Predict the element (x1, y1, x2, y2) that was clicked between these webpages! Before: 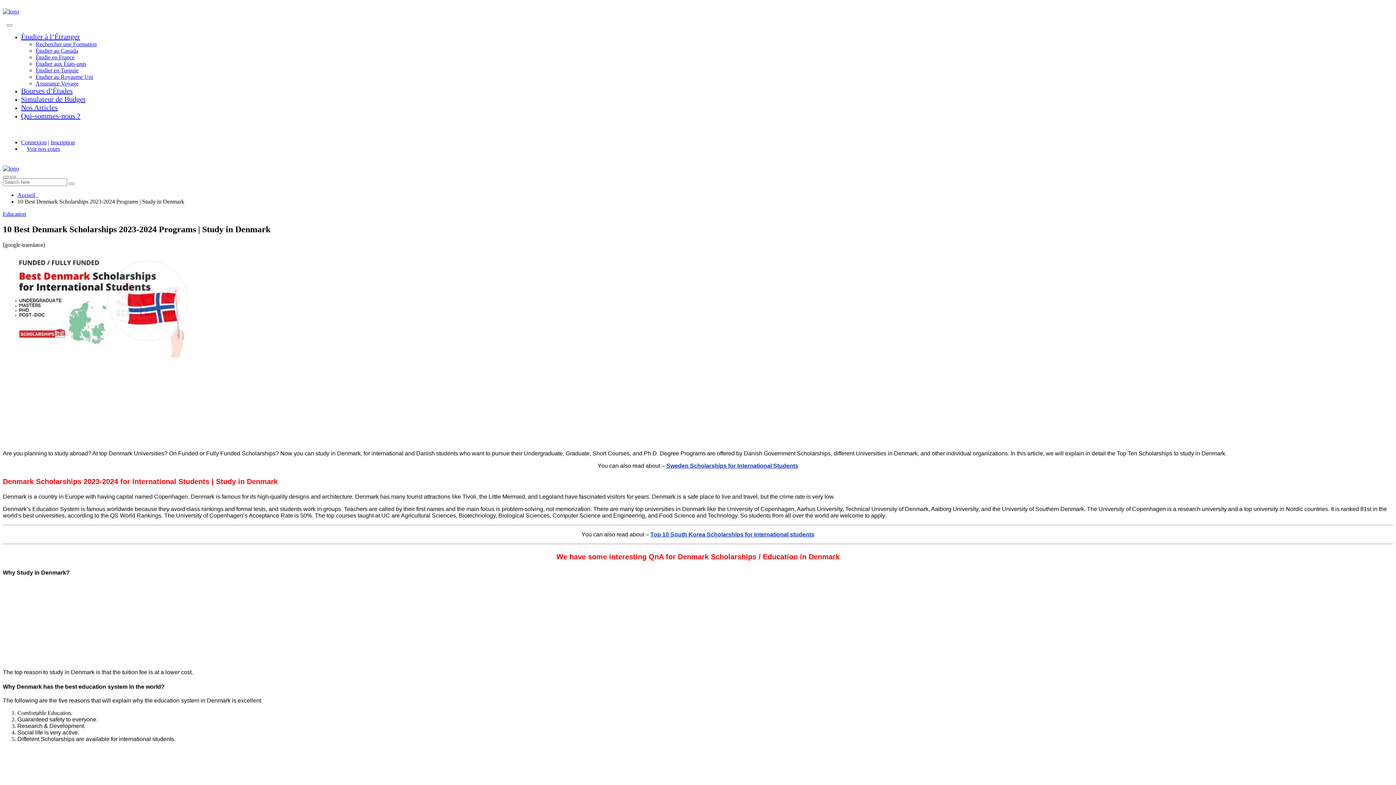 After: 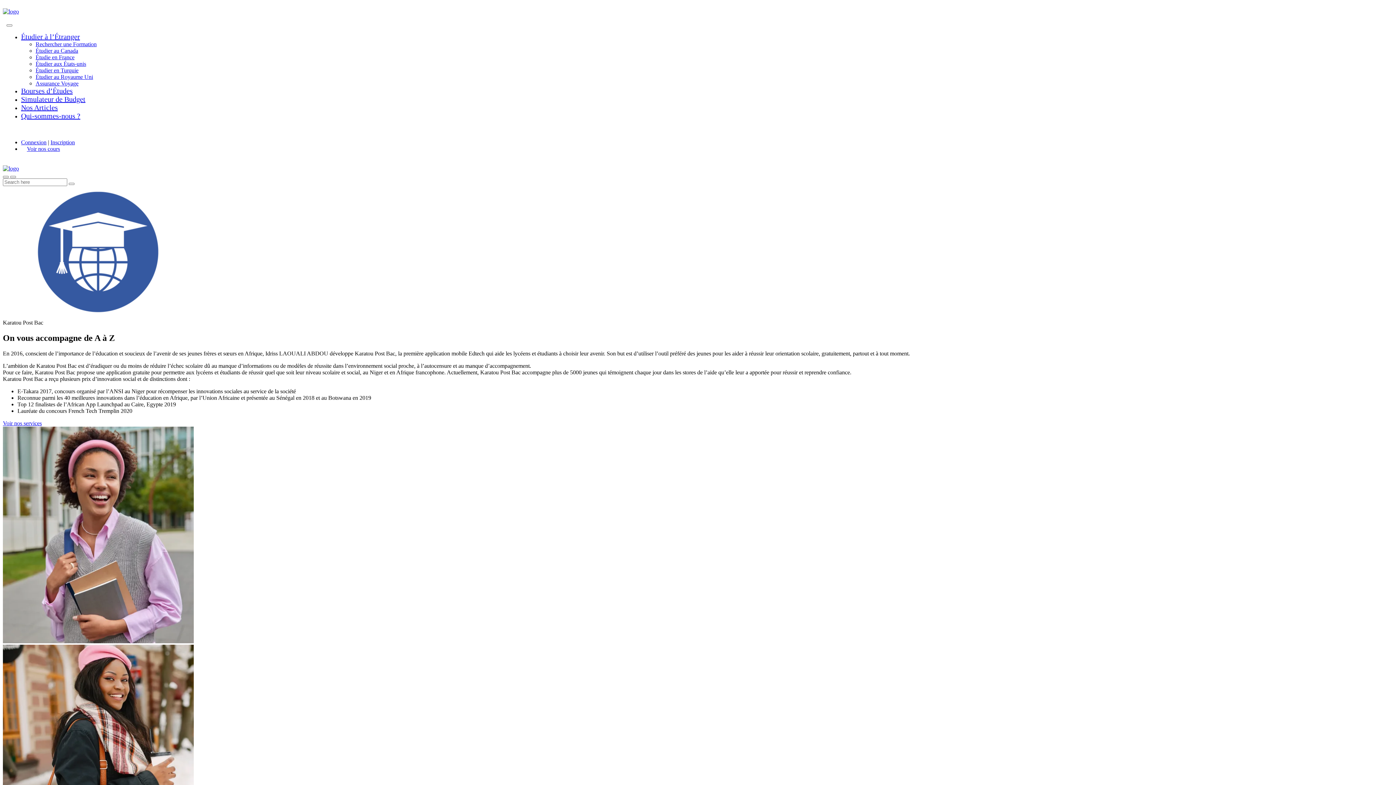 Action: bbox: (21, 101, 80, 130) label: Qui-sommes-nous ?